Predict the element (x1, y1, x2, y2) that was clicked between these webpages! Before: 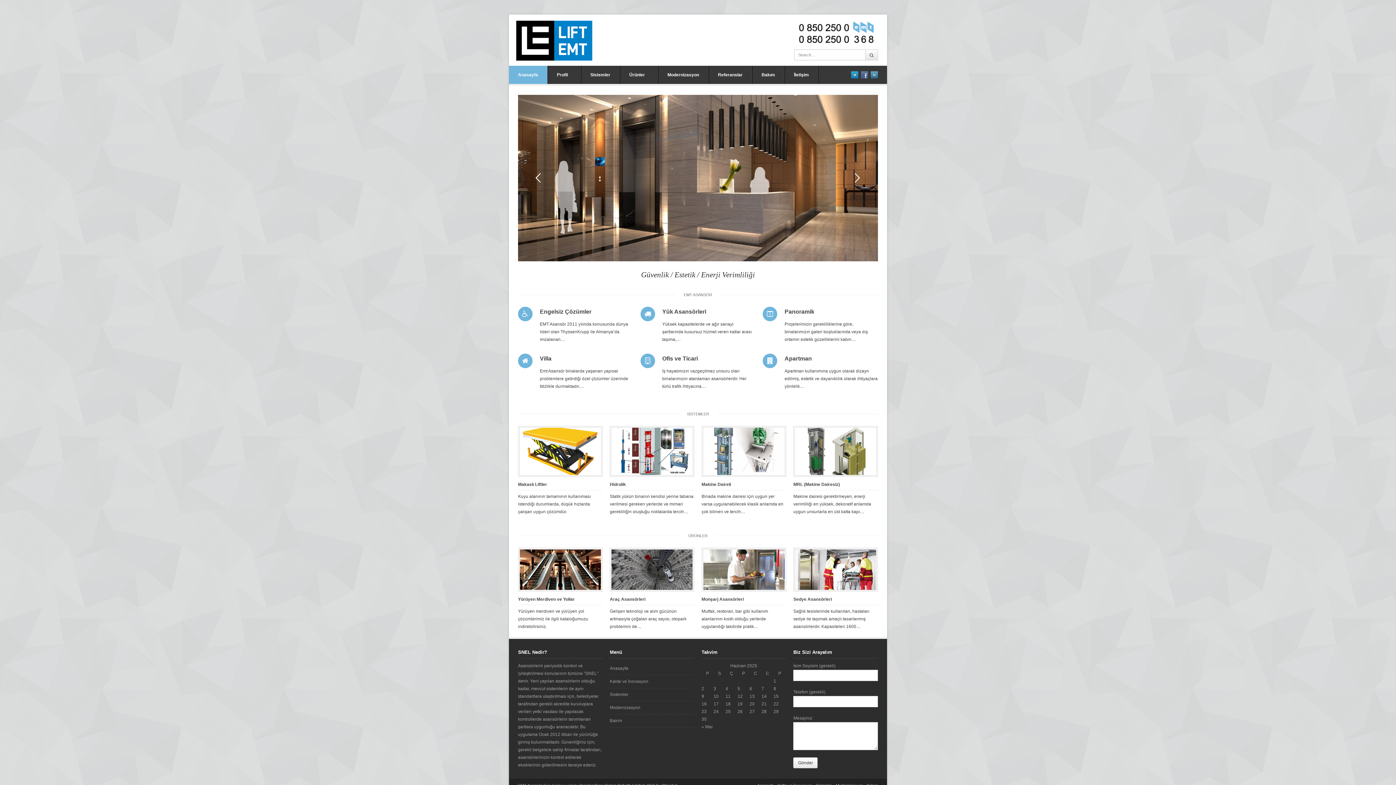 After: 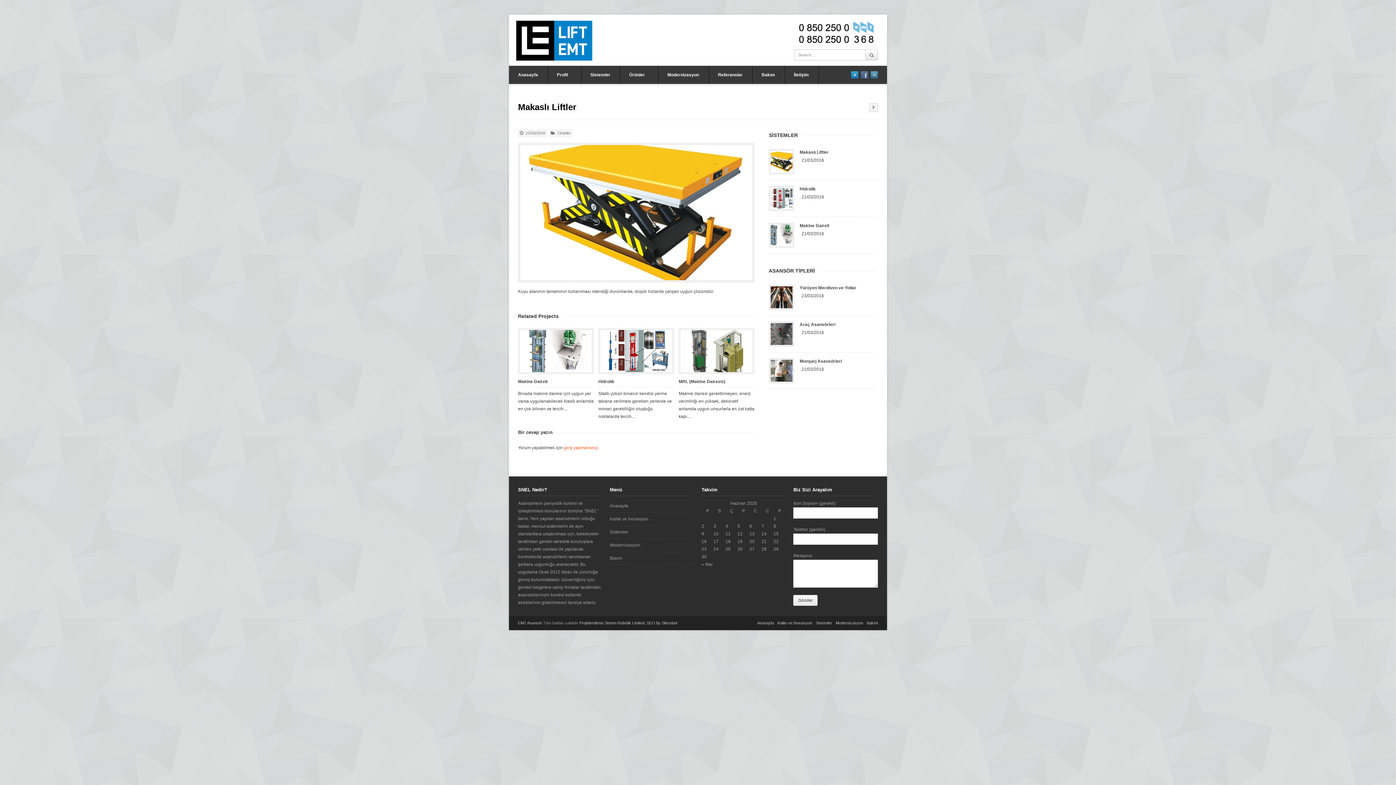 Action: bbox: (518, 426, 602, 477)